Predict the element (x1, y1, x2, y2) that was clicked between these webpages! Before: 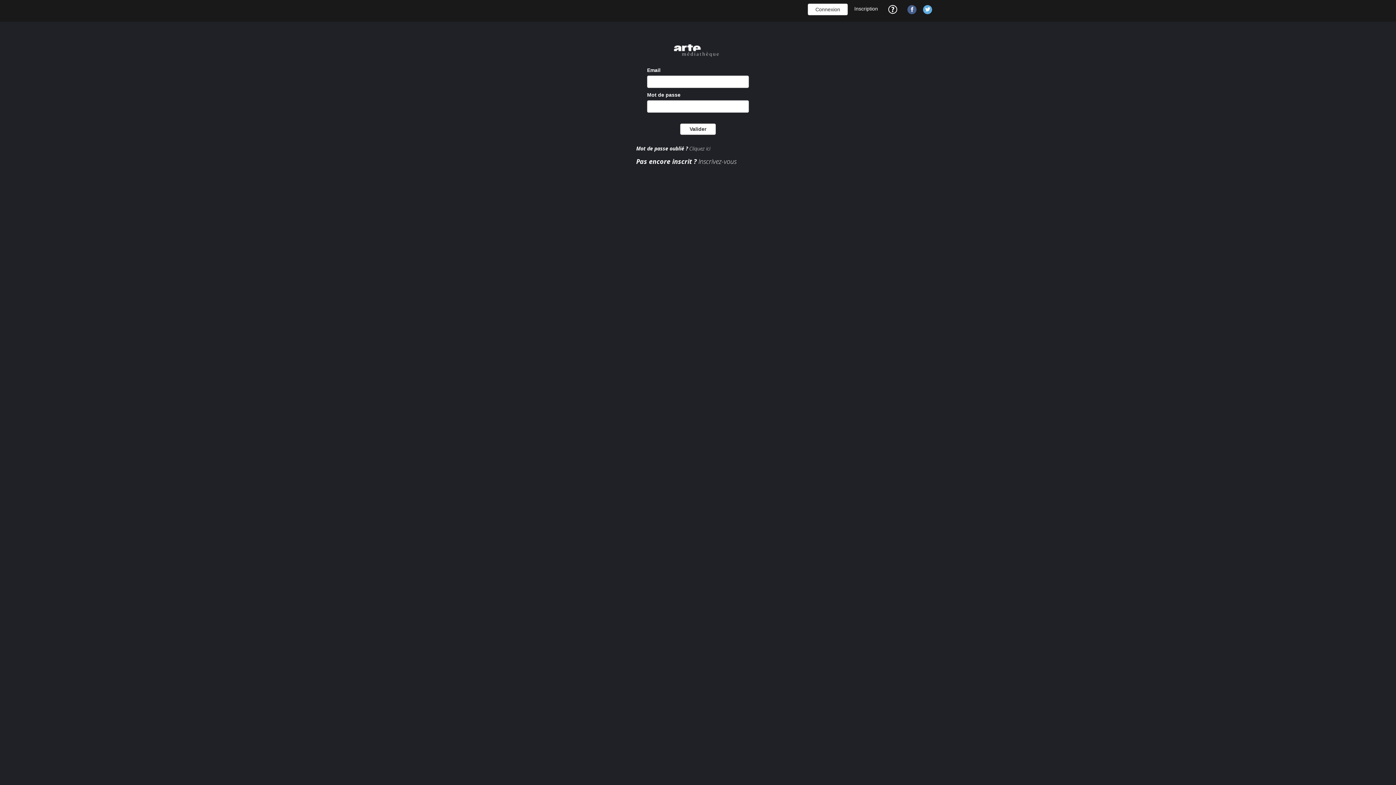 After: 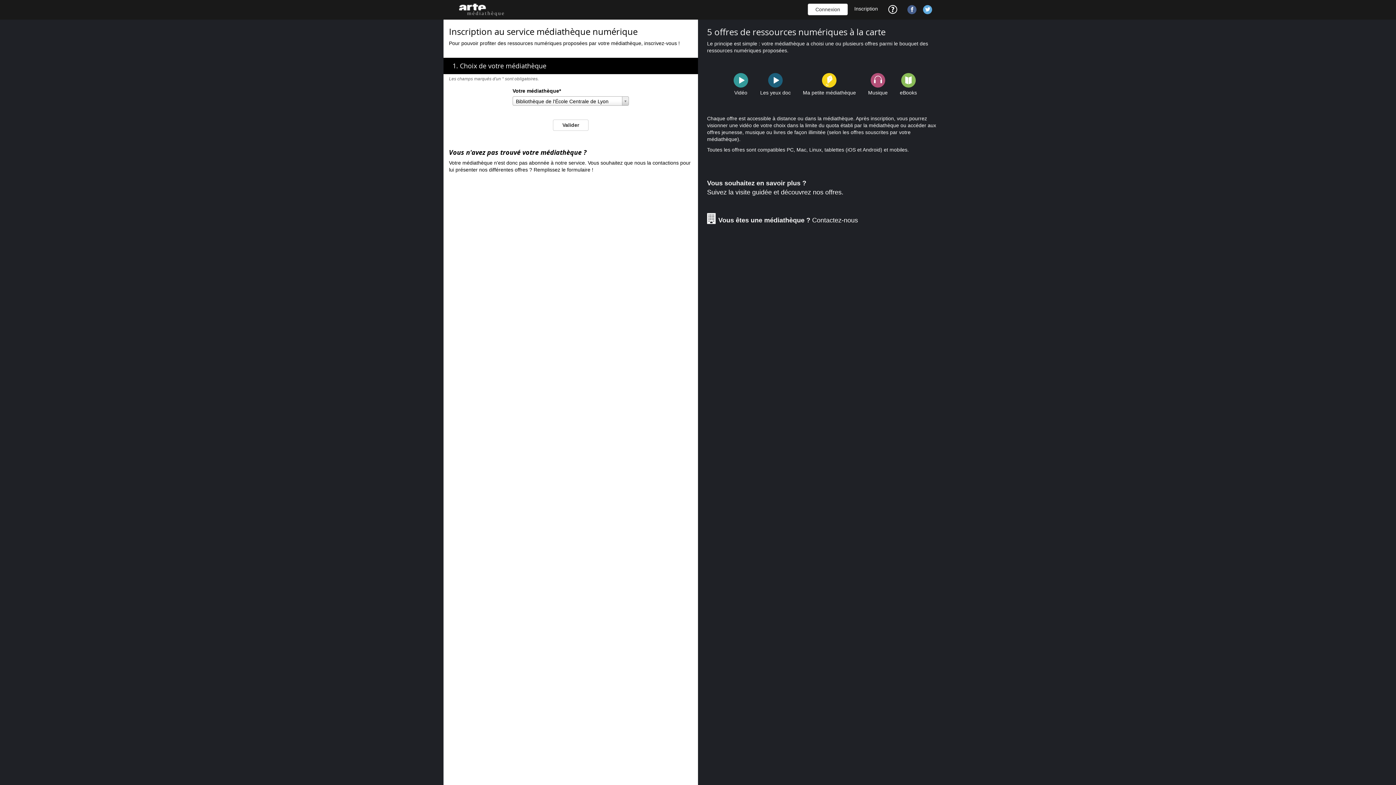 Action: label: Pas encore inscrit ? Inscrivez-vous bbox: (636, 157, 760, 166)